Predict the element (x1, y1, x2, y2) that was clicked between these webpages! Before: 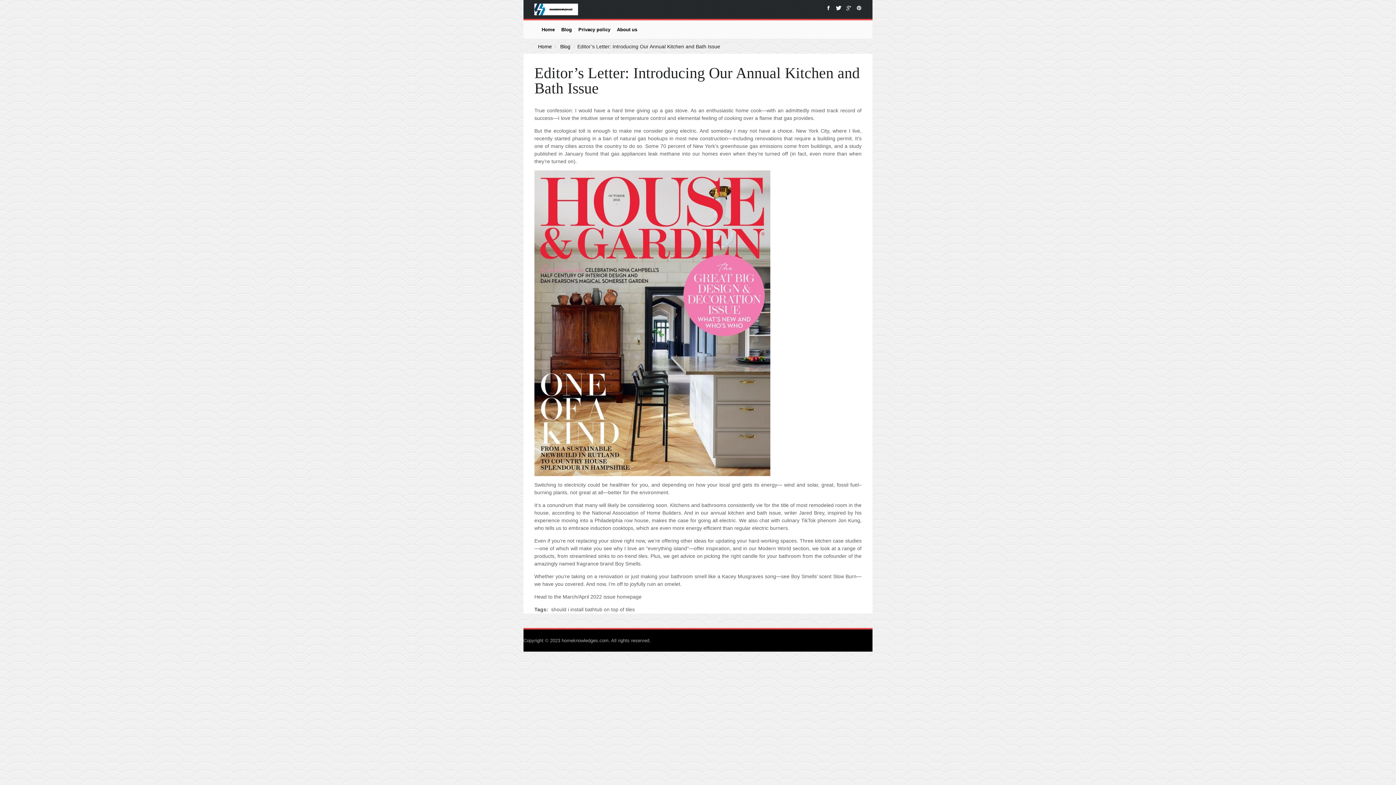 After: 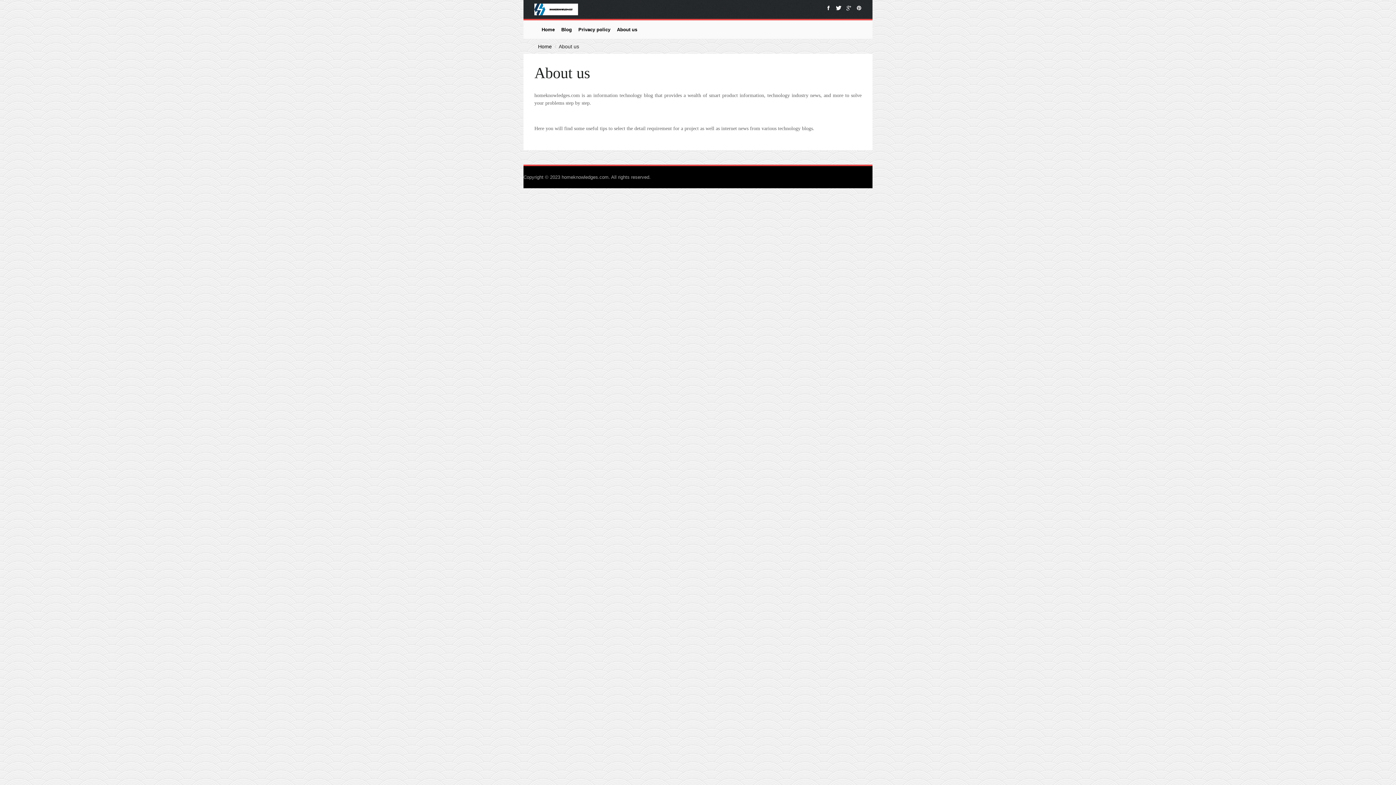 Action: label: About us bbox: (614, 23, 640, 35)